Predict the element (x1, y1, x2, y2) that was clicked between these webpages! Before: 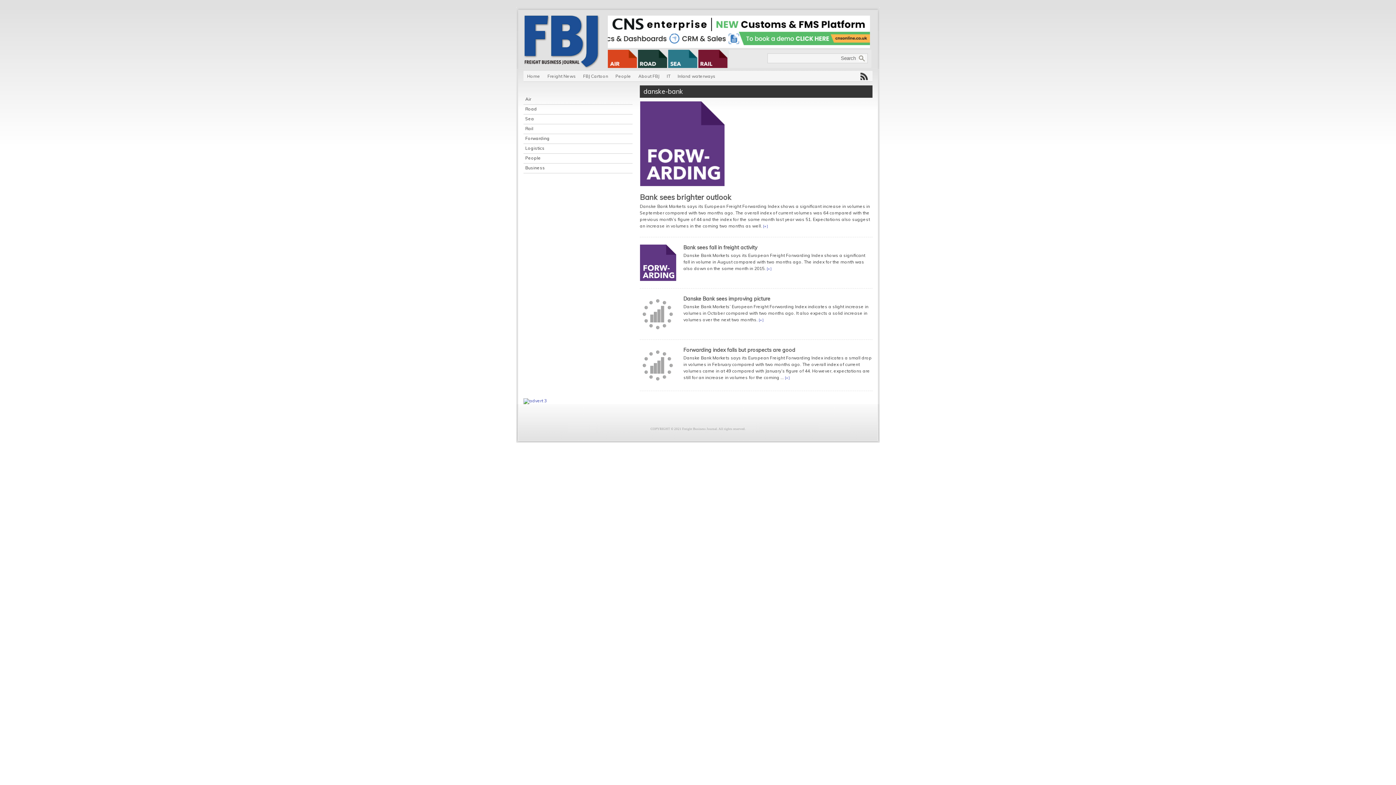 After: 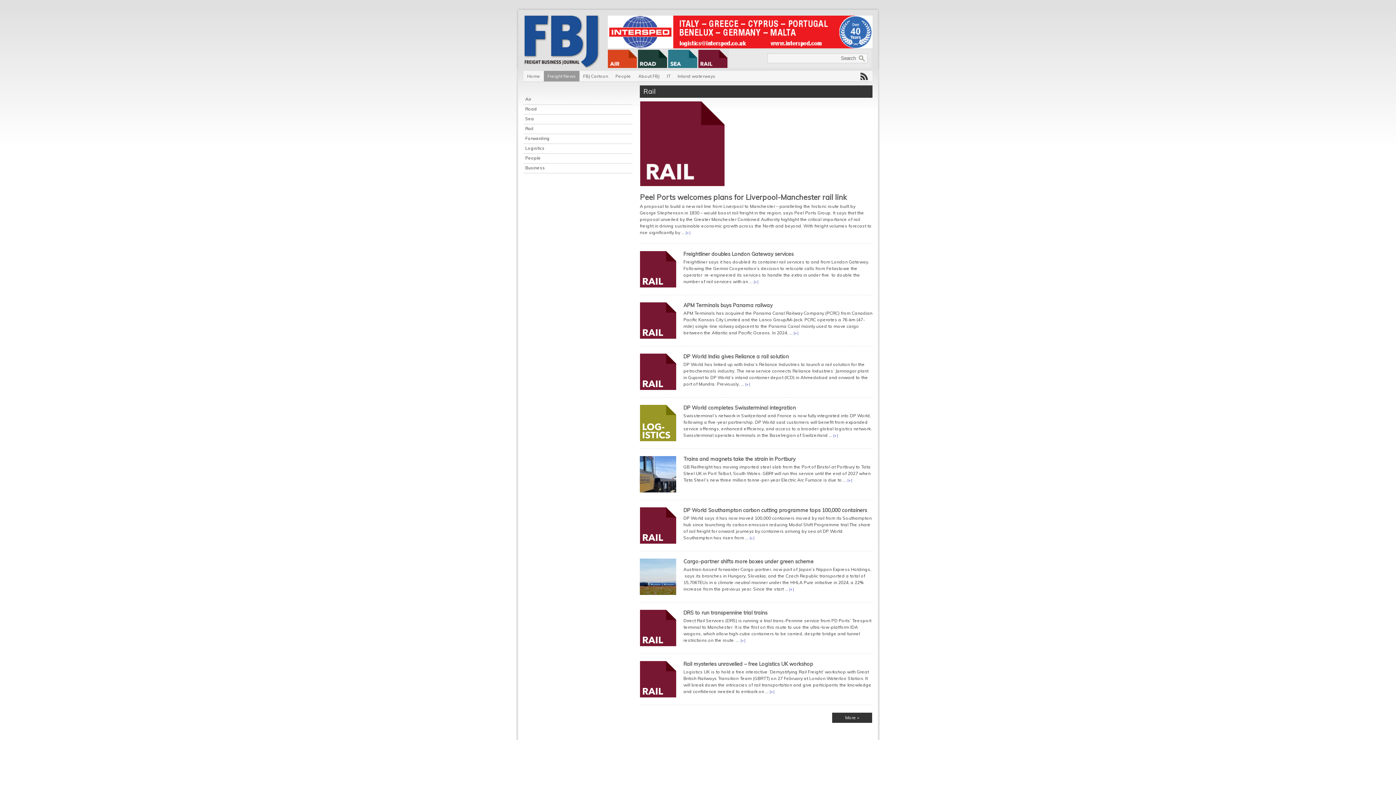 Action: bbox: (698, 63, 727, 69)